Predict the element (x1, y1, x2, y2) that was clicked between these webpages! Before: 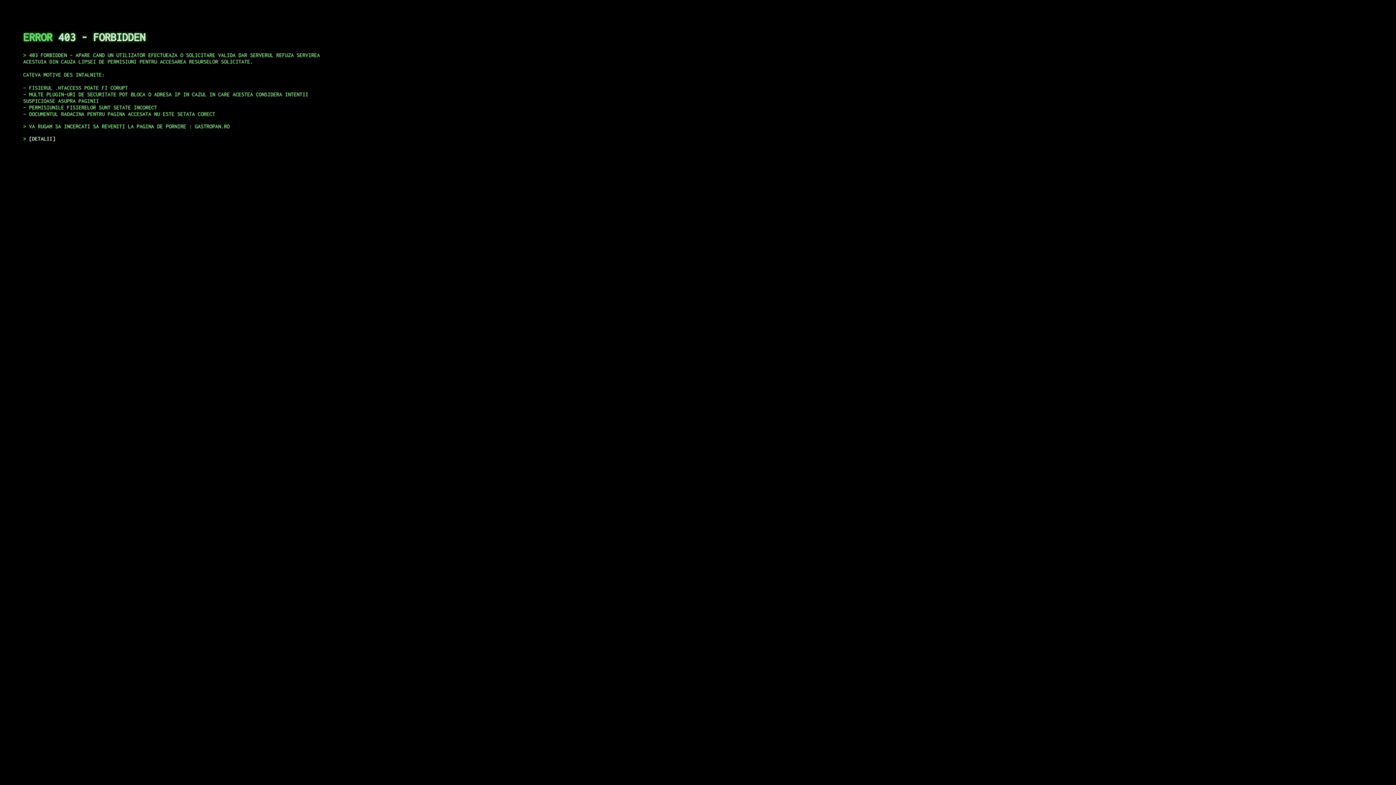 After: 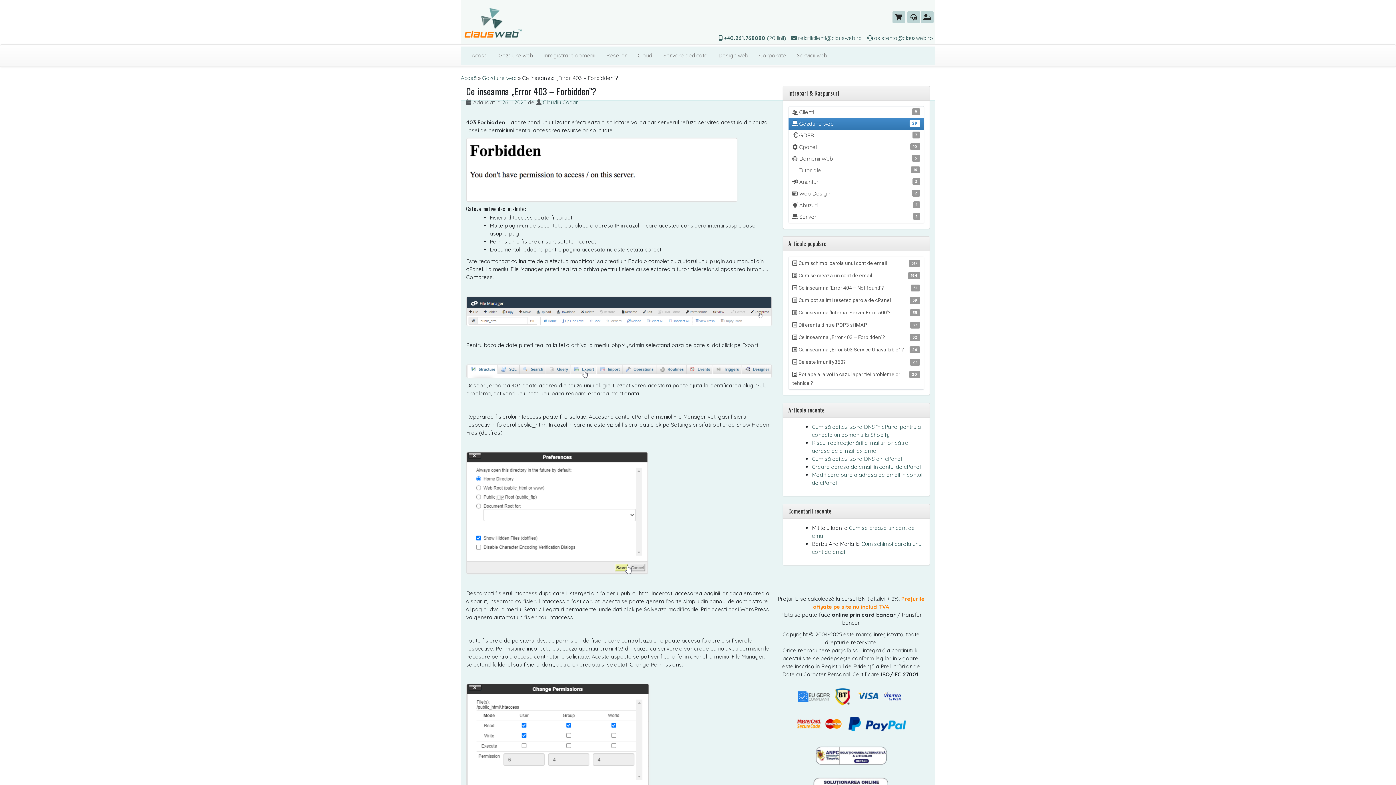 Action: bbox: (29, 135, 55, 141) label: DETALII